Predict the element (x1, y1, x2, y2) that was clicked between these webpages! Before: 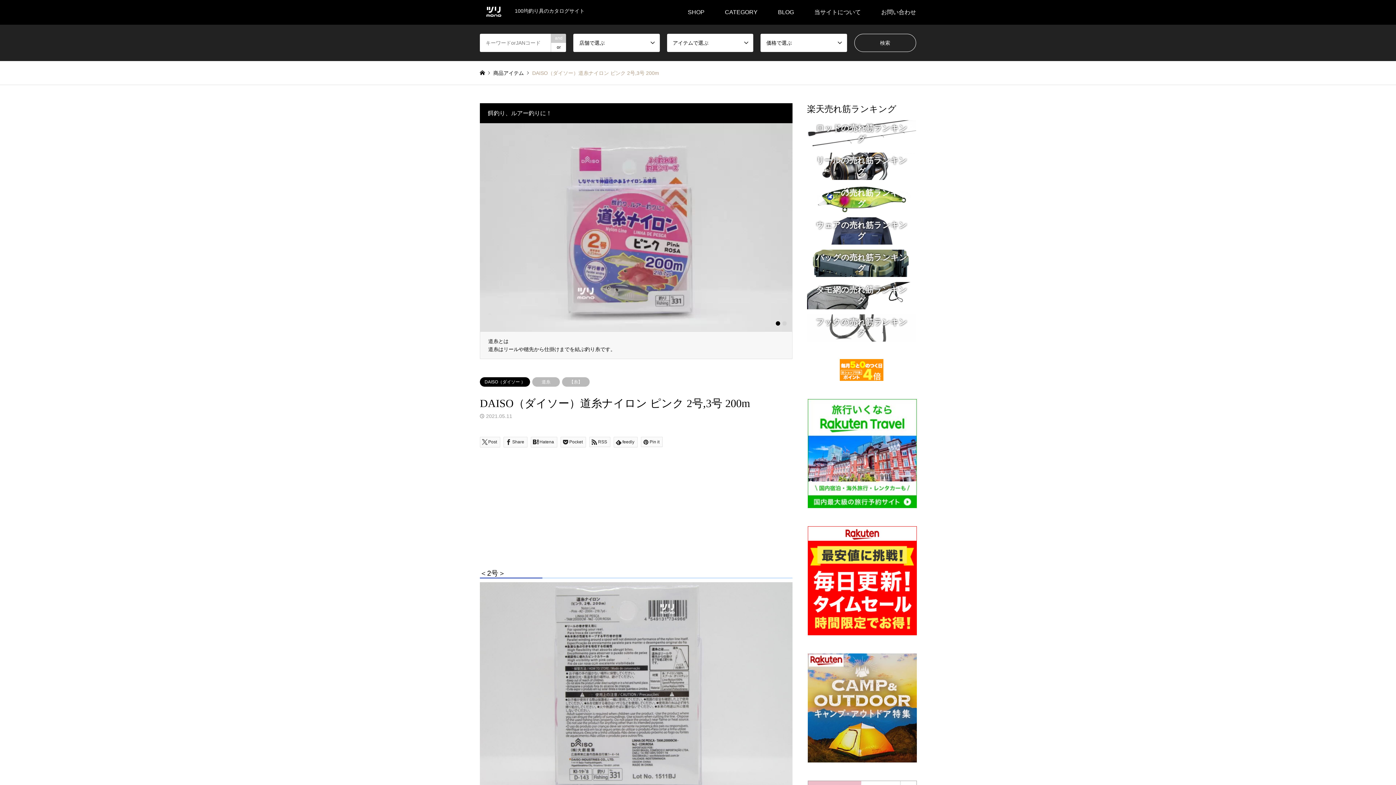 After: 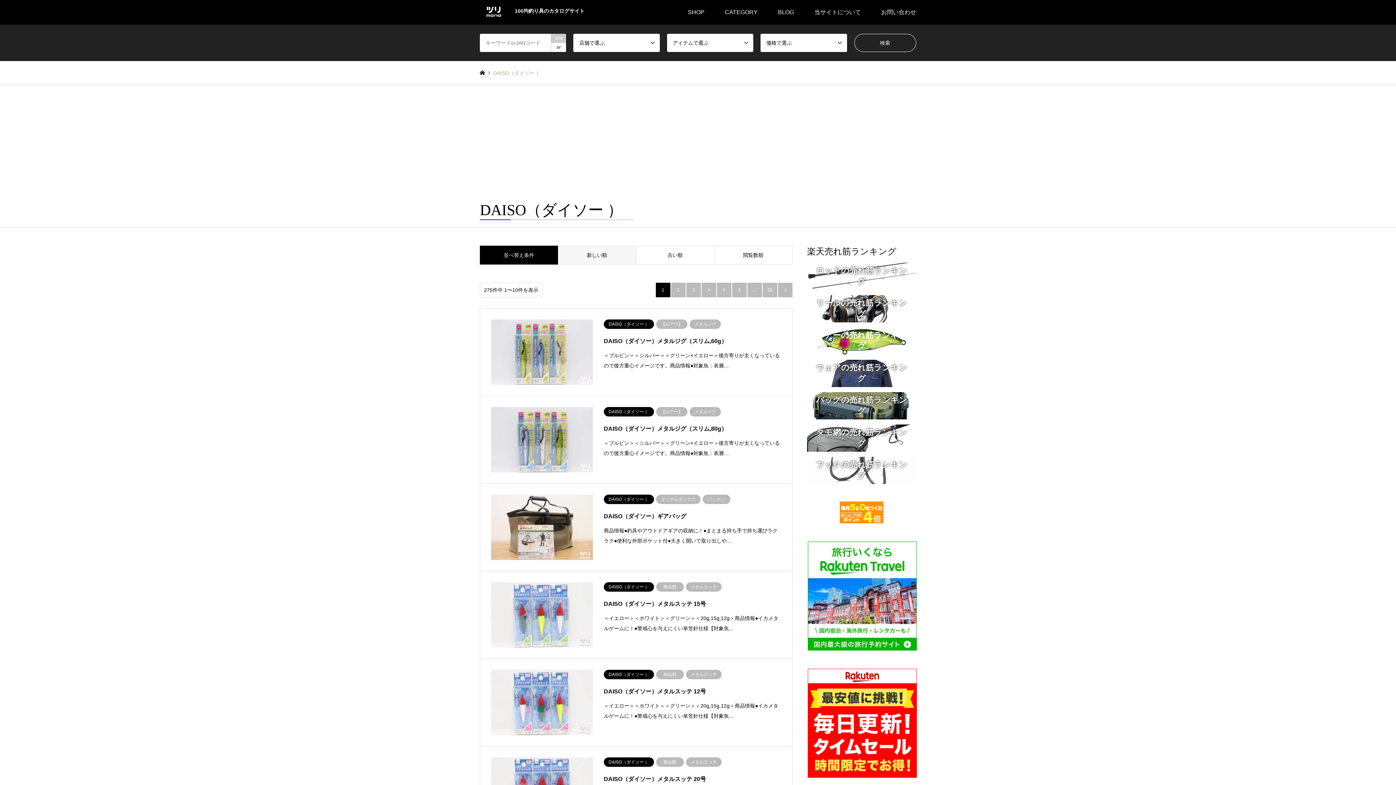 Action: bbox: (677, 0, 714, 24) label: SHOP